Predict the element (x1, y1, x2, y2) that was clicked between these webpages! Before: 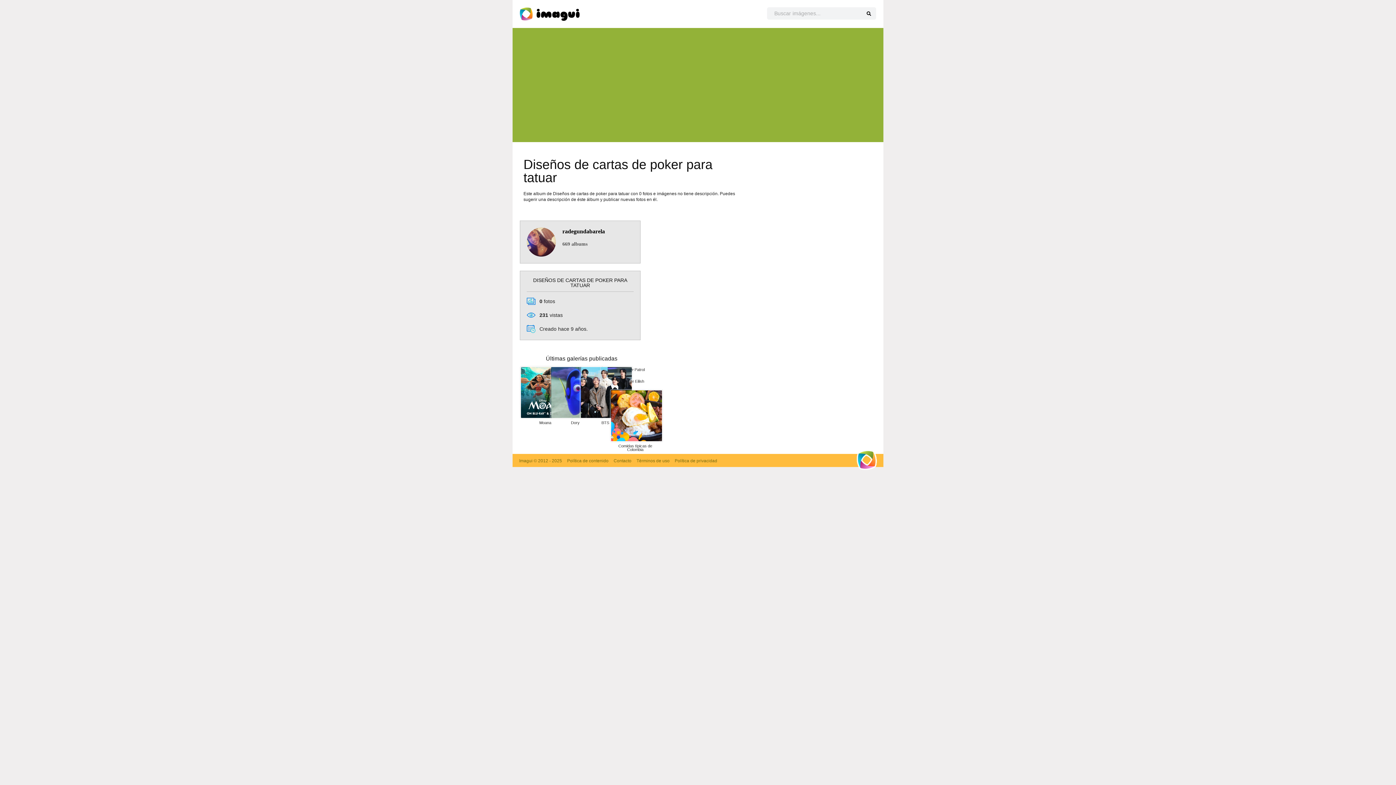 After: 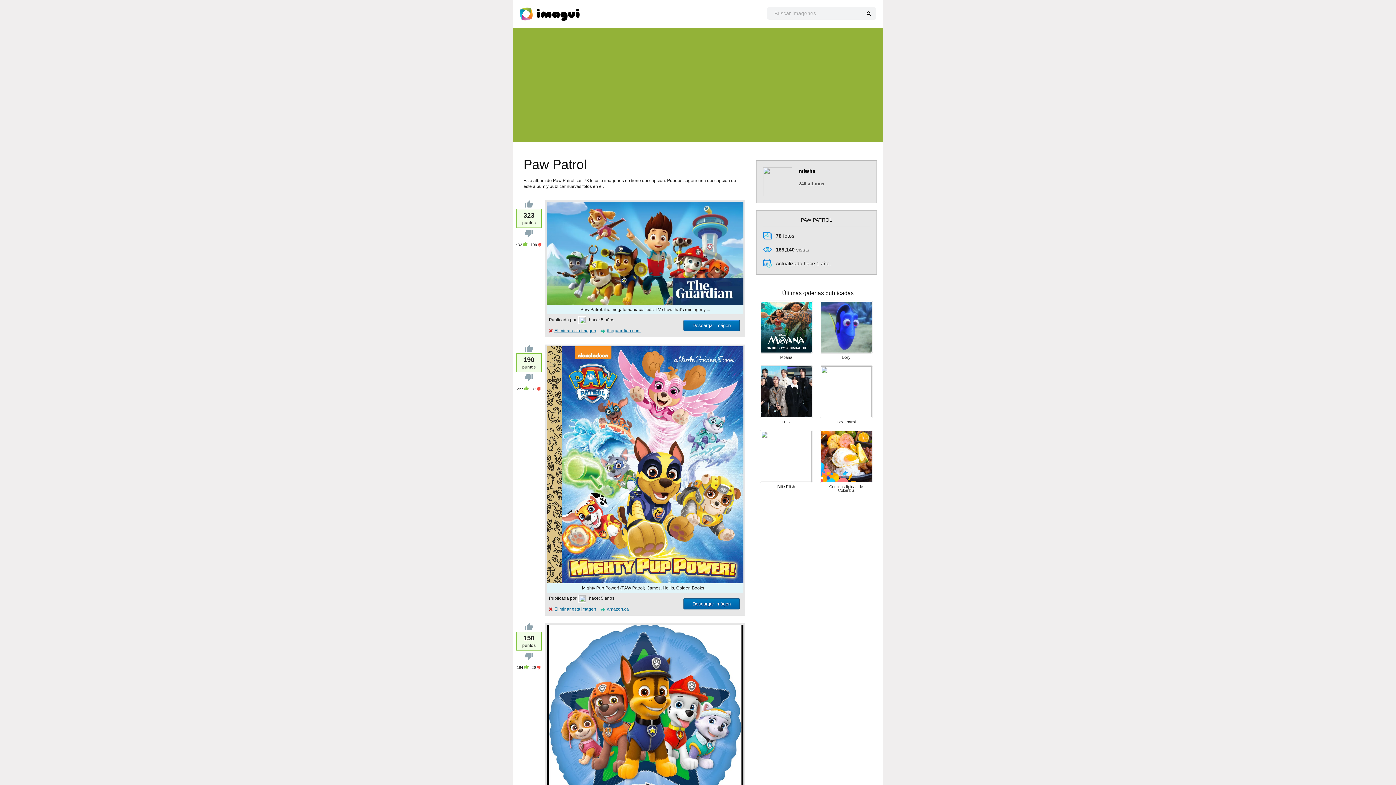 Action: label: Paw Patrol bbox: (626, 367, 644, 371)